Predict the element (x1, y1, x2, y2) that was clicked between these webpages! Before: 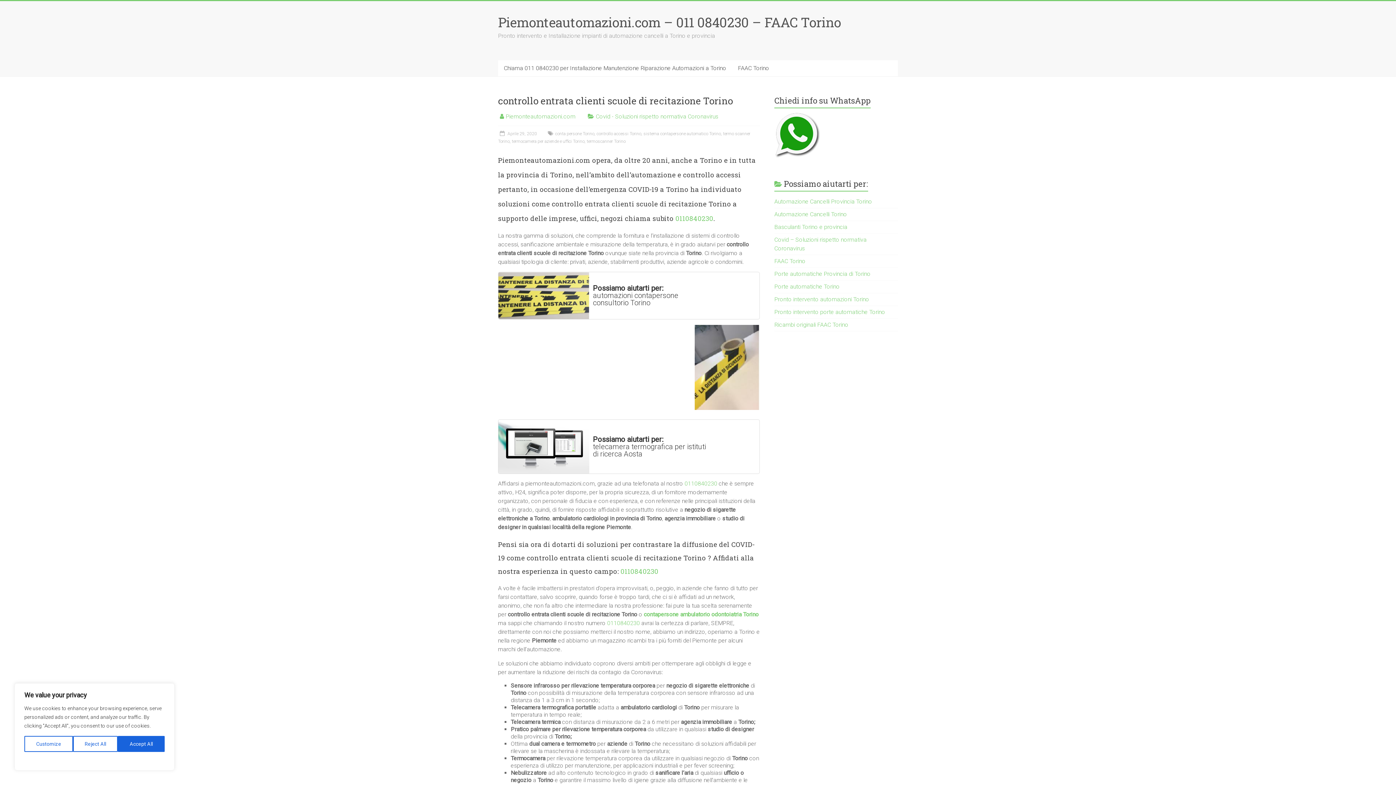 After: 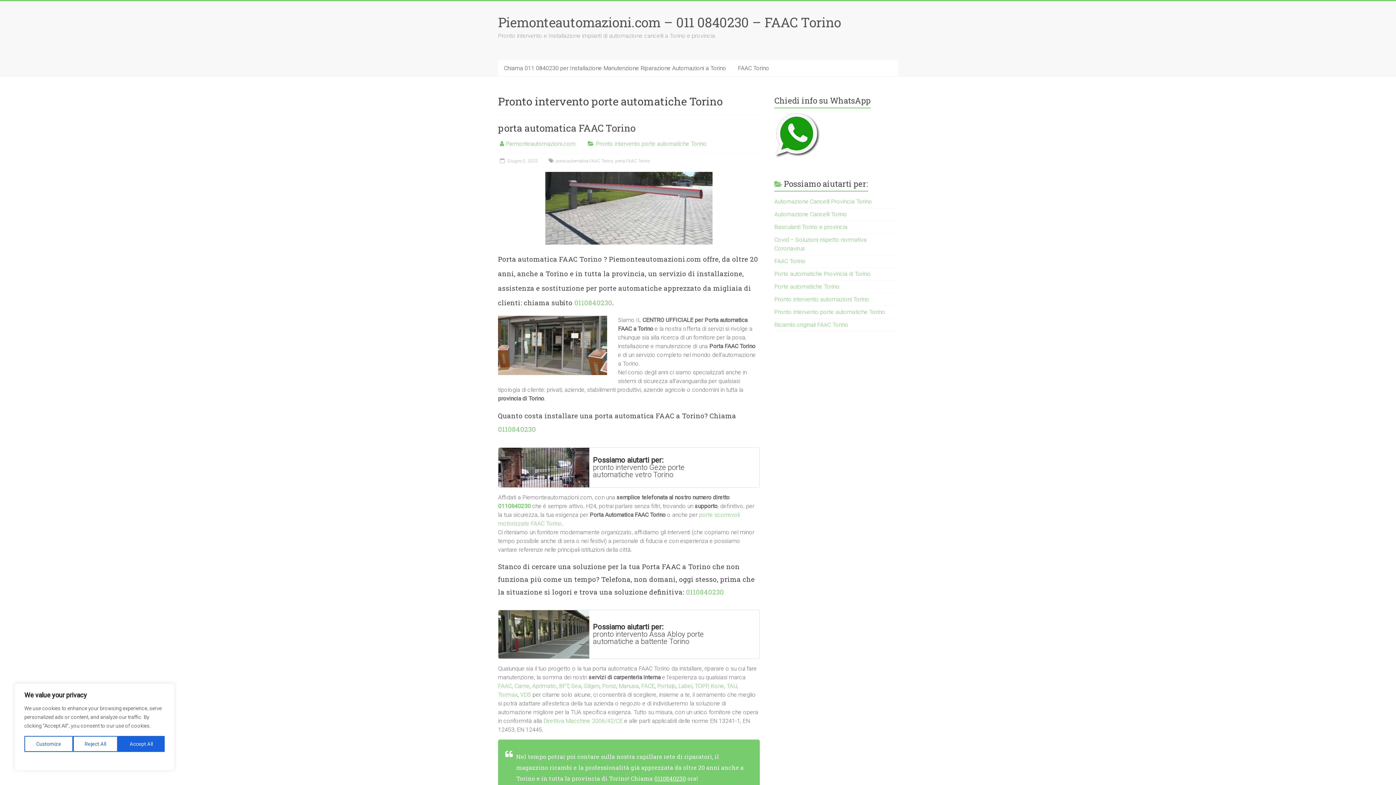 Action: label: Pronto intervento porte automatiche Torino bbox: (774, 308, 885, 315)